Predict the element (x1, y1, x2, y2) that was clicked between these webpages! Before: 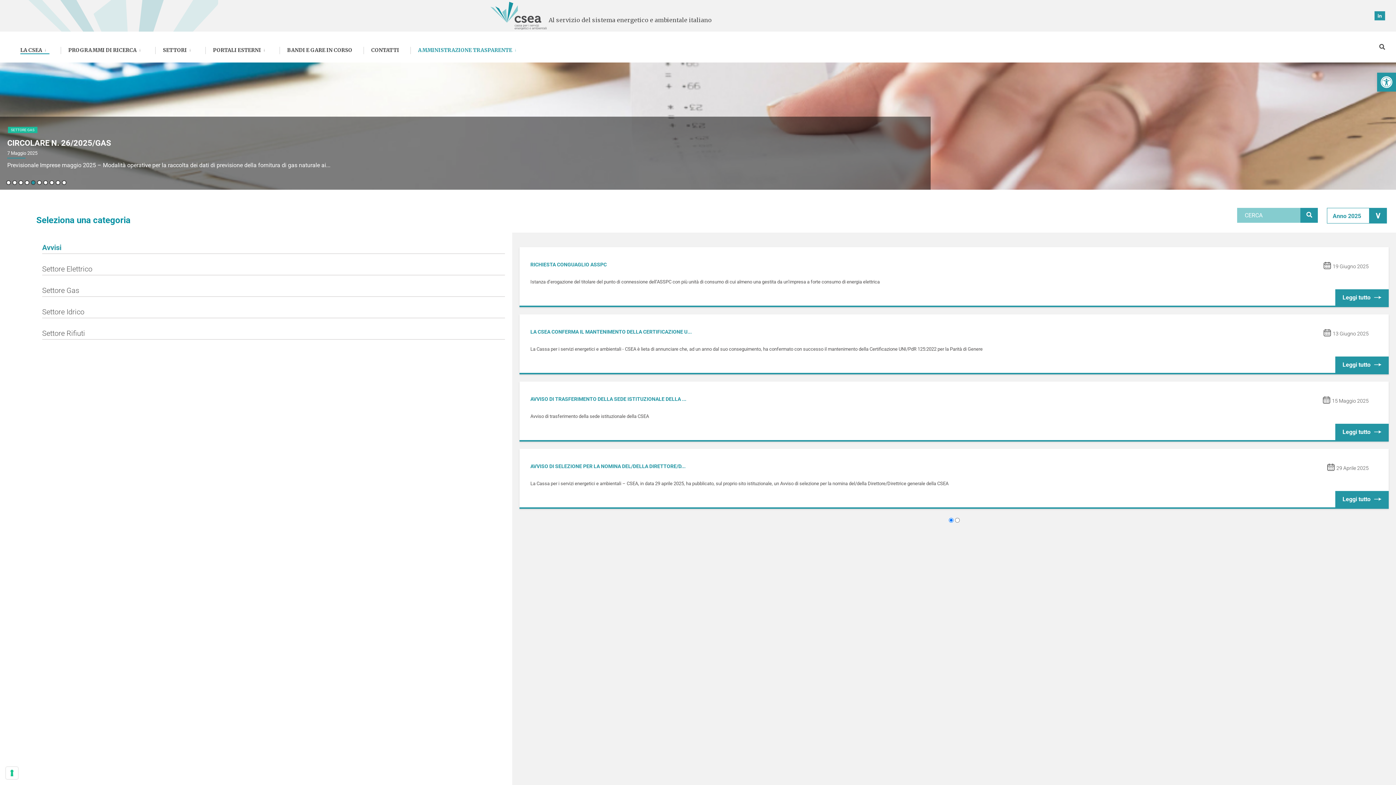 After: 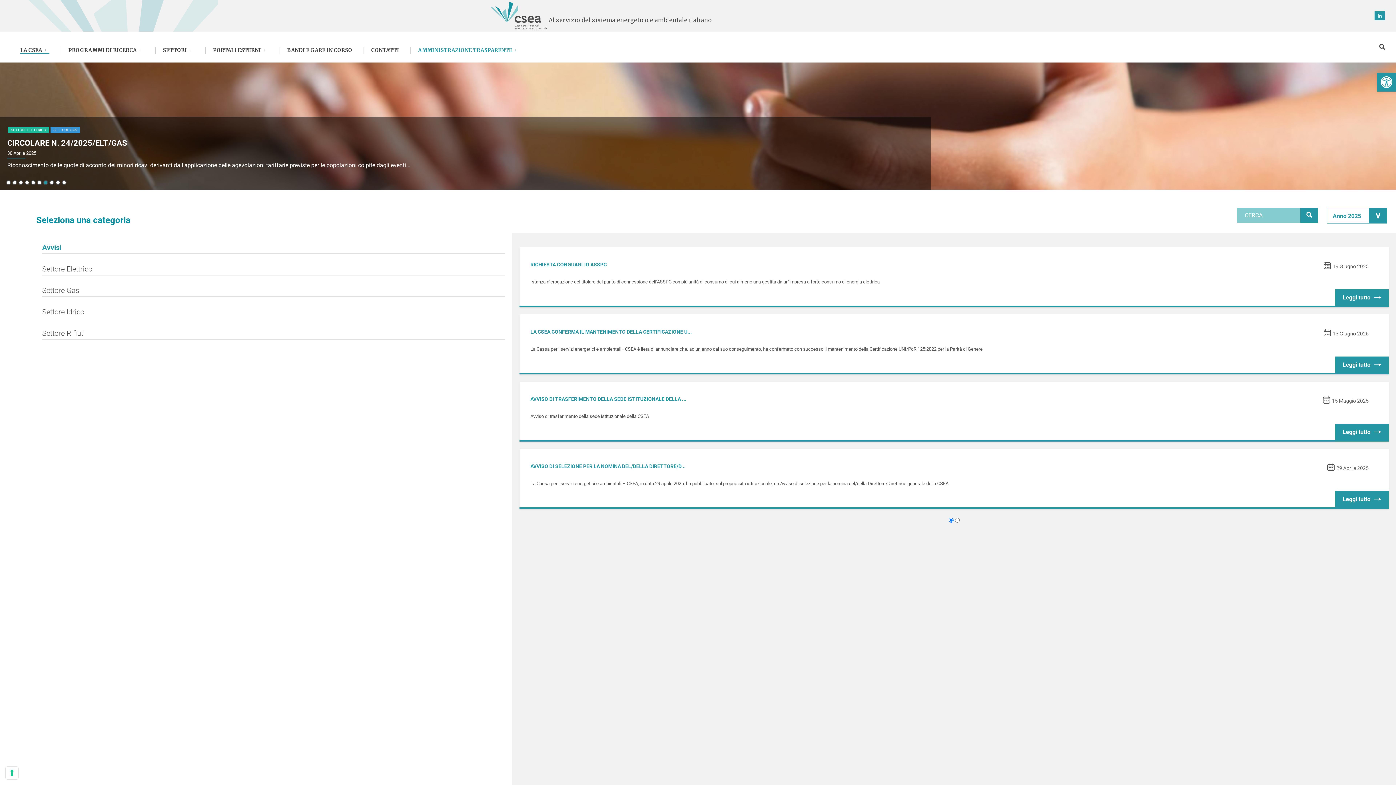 Action: bbox: (43, 180, 48, 185) label: 7